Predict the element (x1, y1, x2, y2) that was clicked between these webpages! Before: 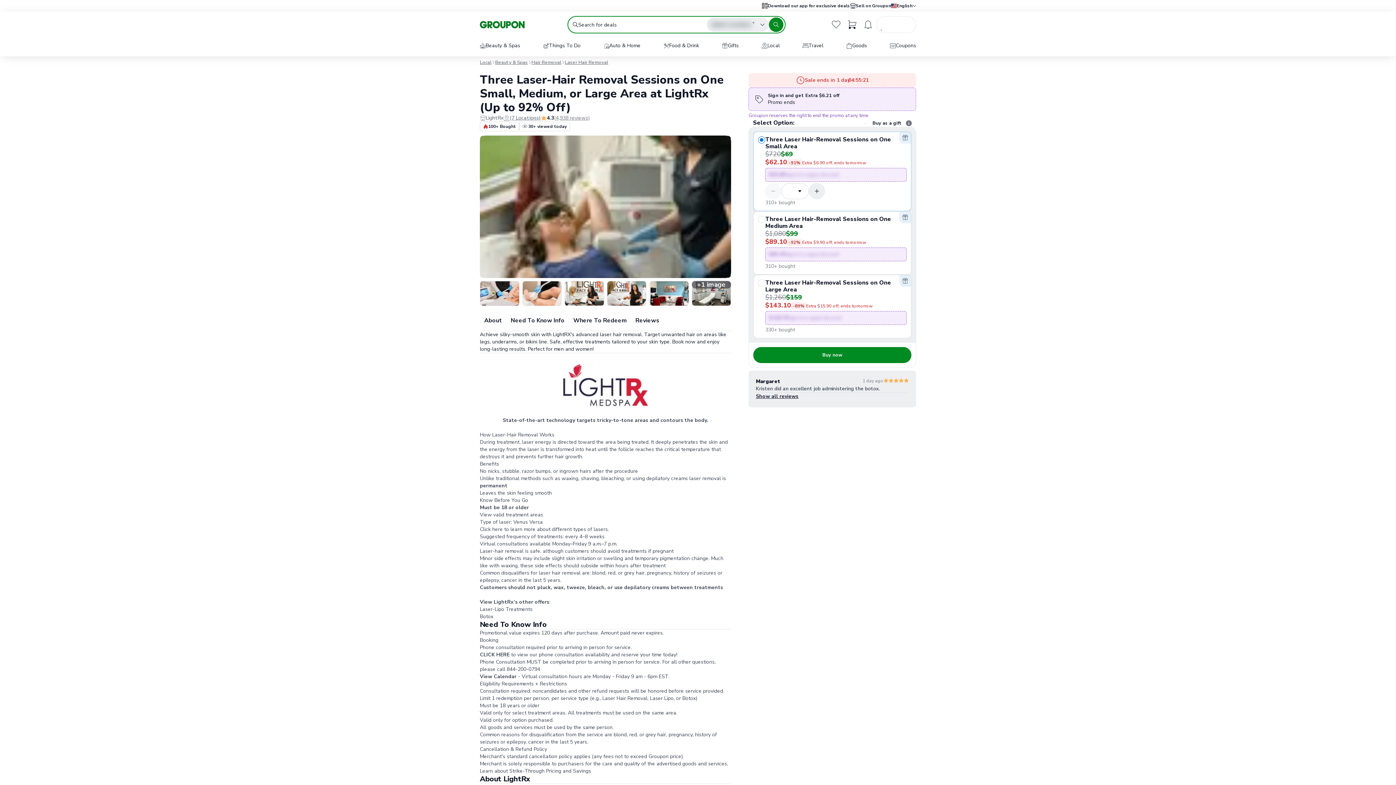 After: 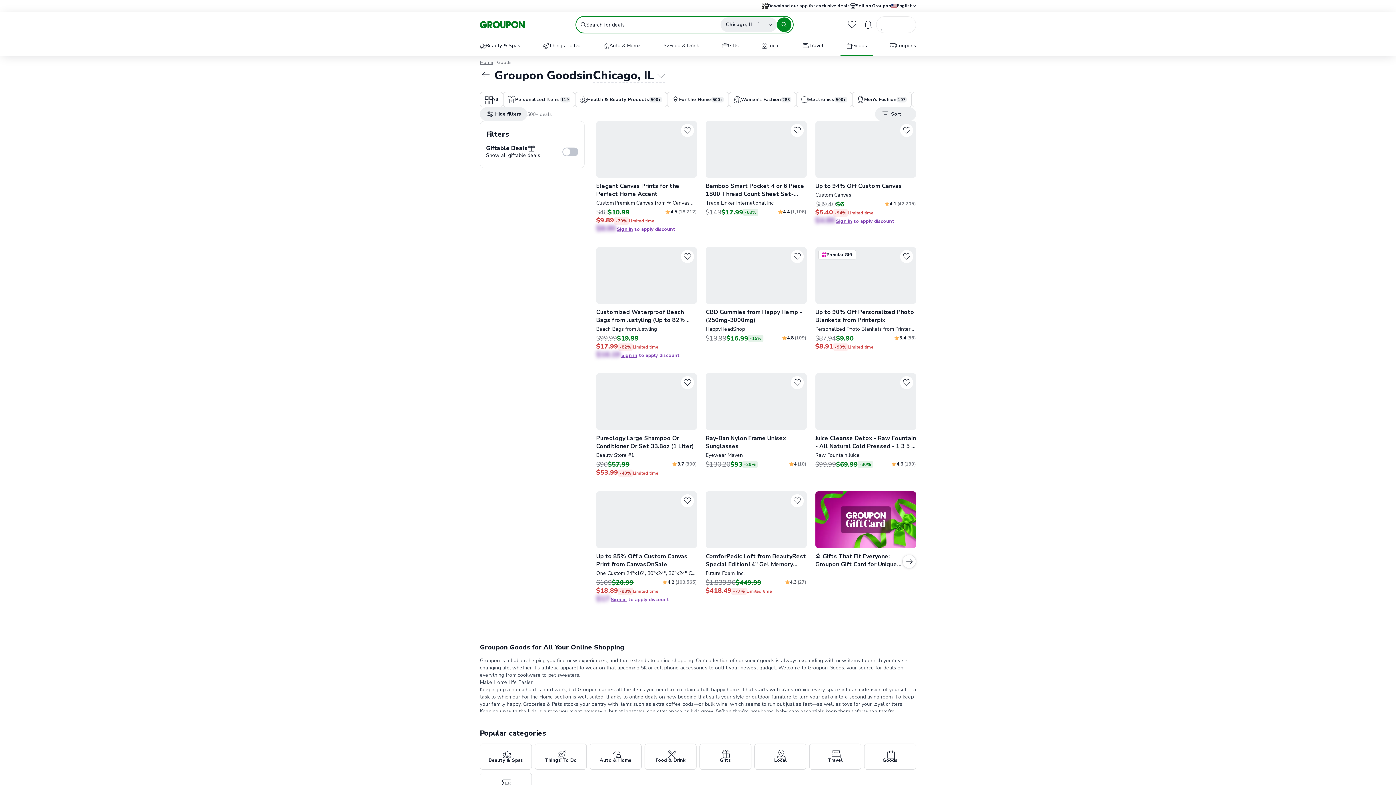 Action: label: Goods bbox: (840, 36, 873, 55)